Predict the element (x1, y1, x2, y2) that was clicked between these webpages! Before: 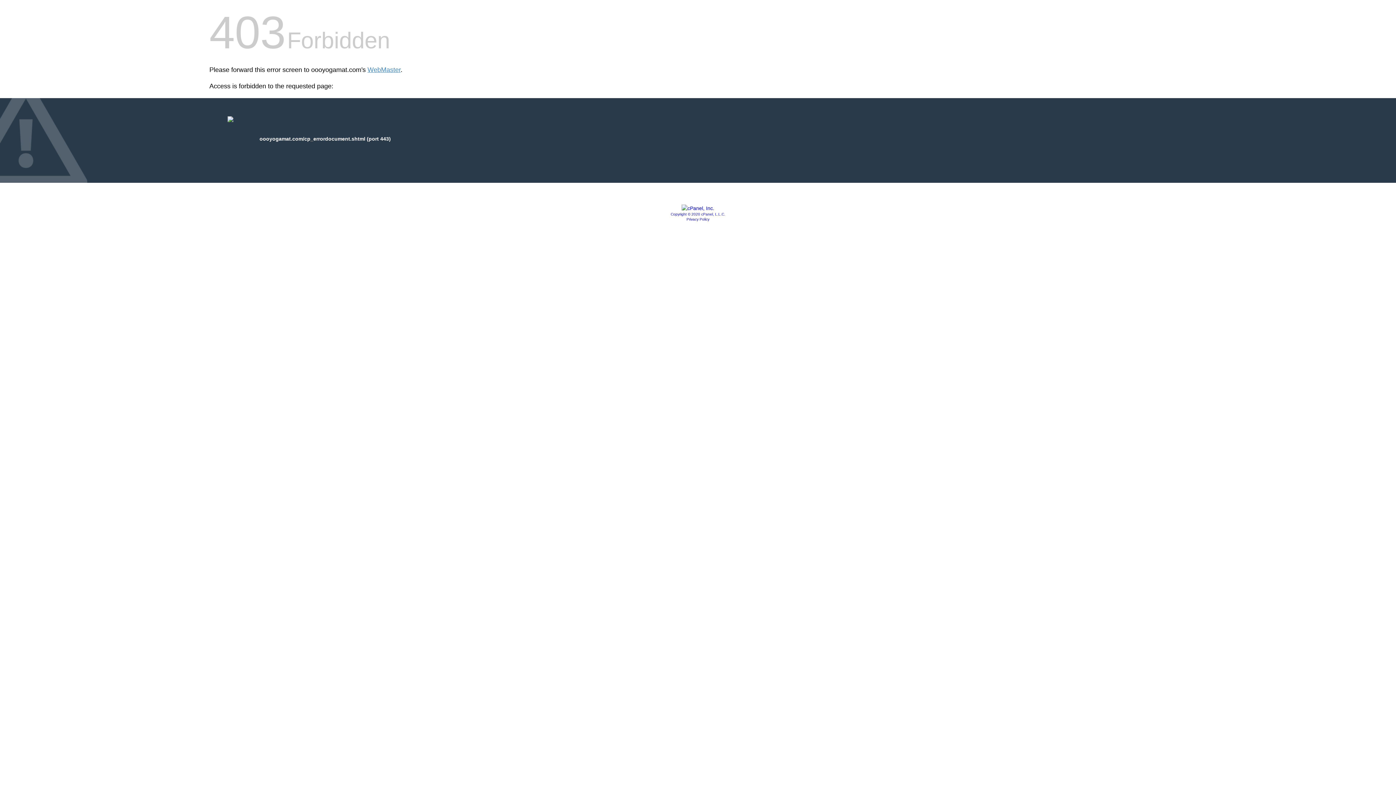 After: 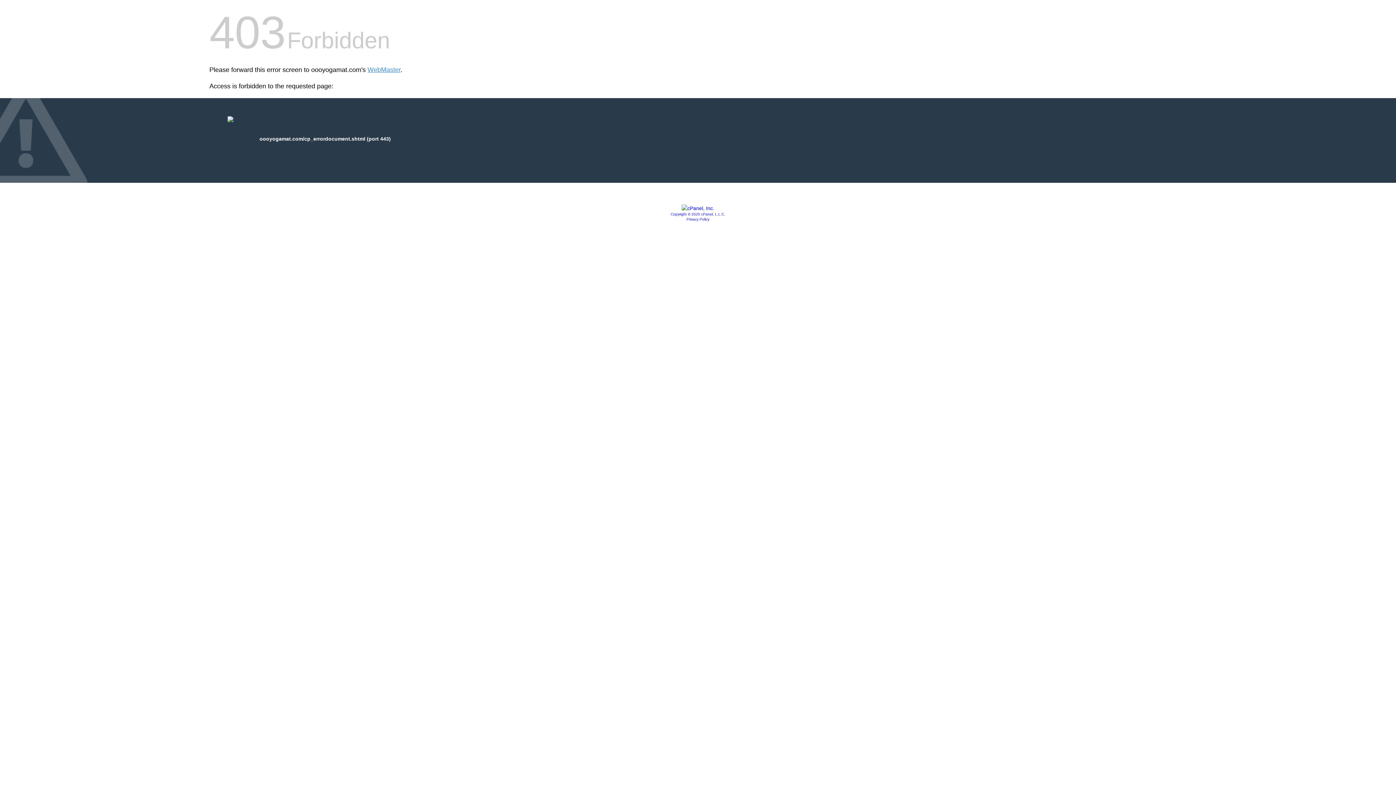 Action: label: Copyright © 2020 cPanel, L.L.C. bbox: (670, 212, 725, 216)